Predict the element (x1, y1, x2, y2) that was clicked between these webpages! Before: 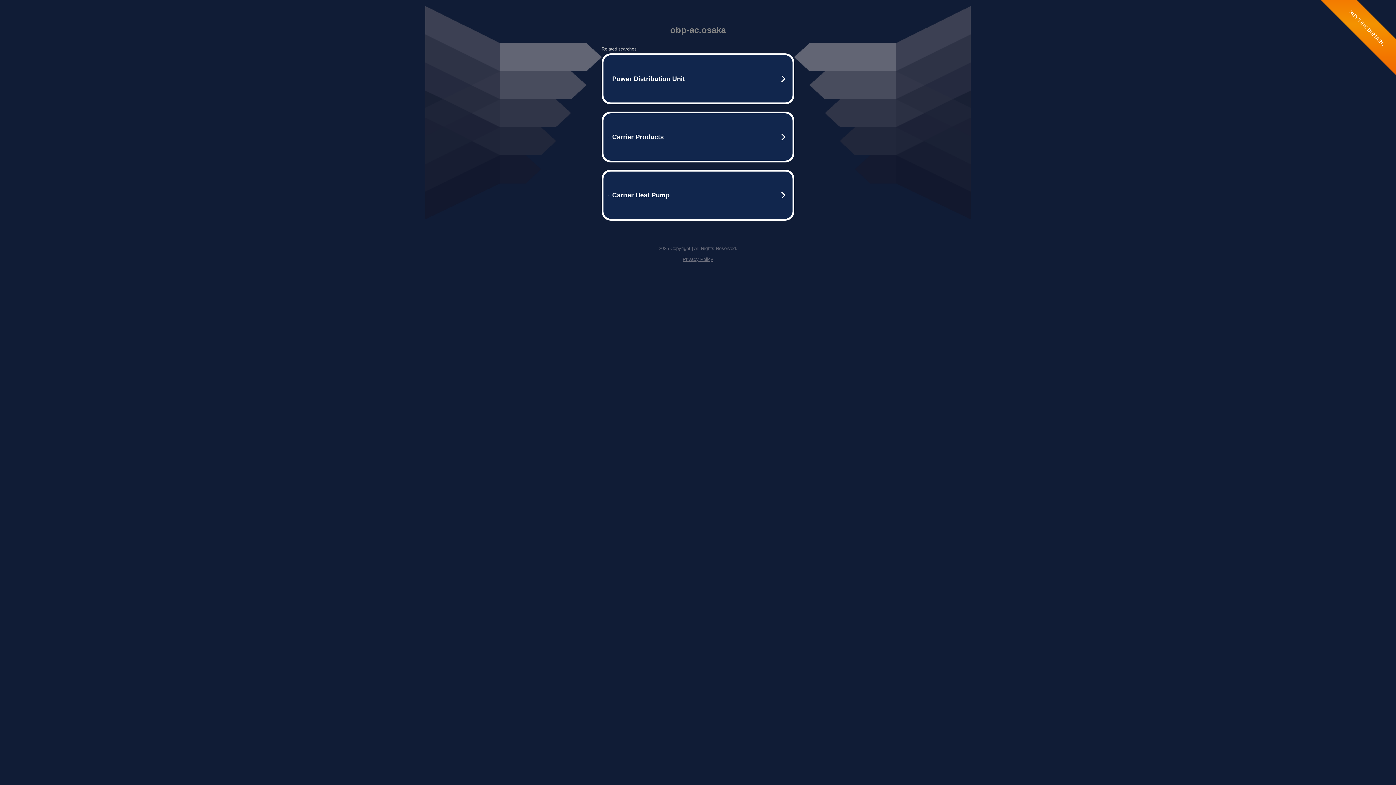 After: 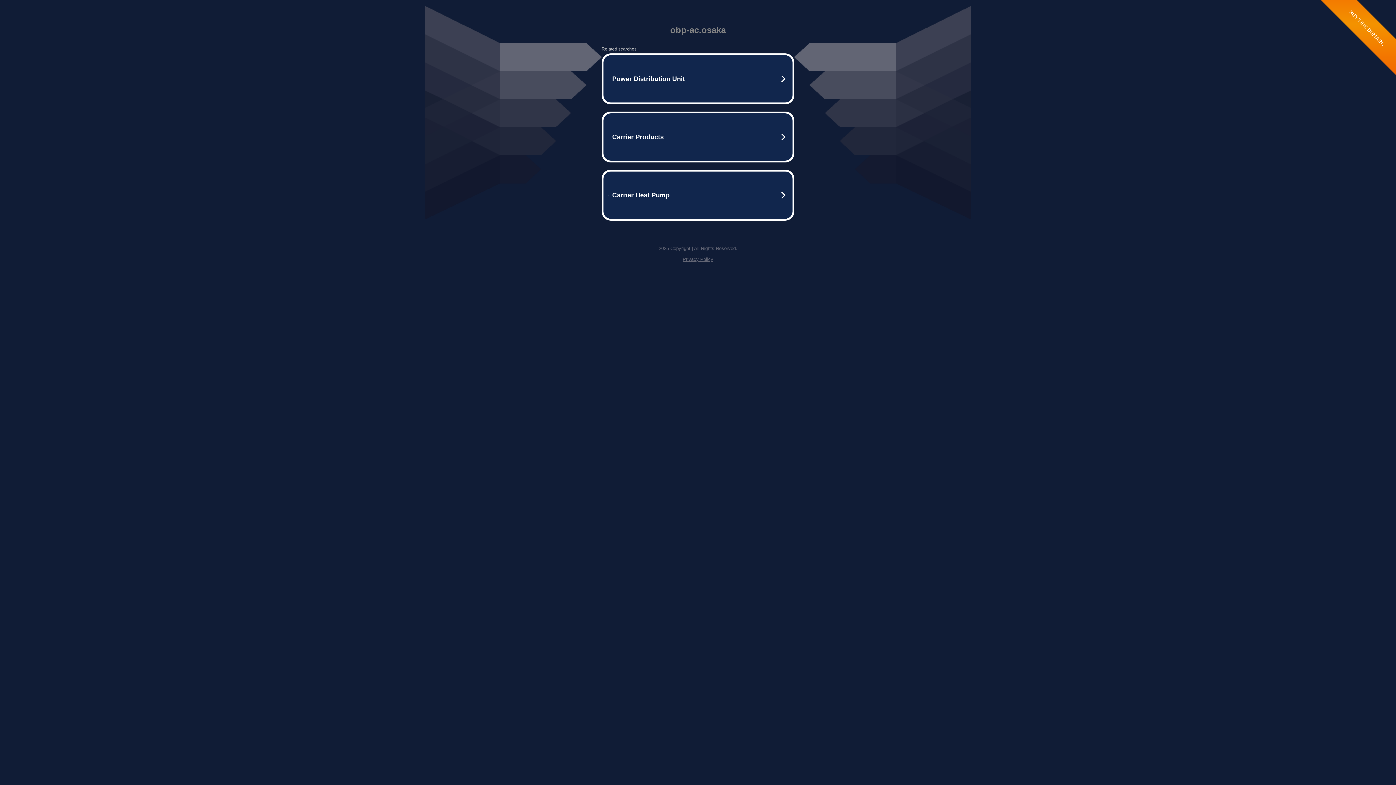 Action: bbox: (682, 256, 713, 262) label: Privacy Policy